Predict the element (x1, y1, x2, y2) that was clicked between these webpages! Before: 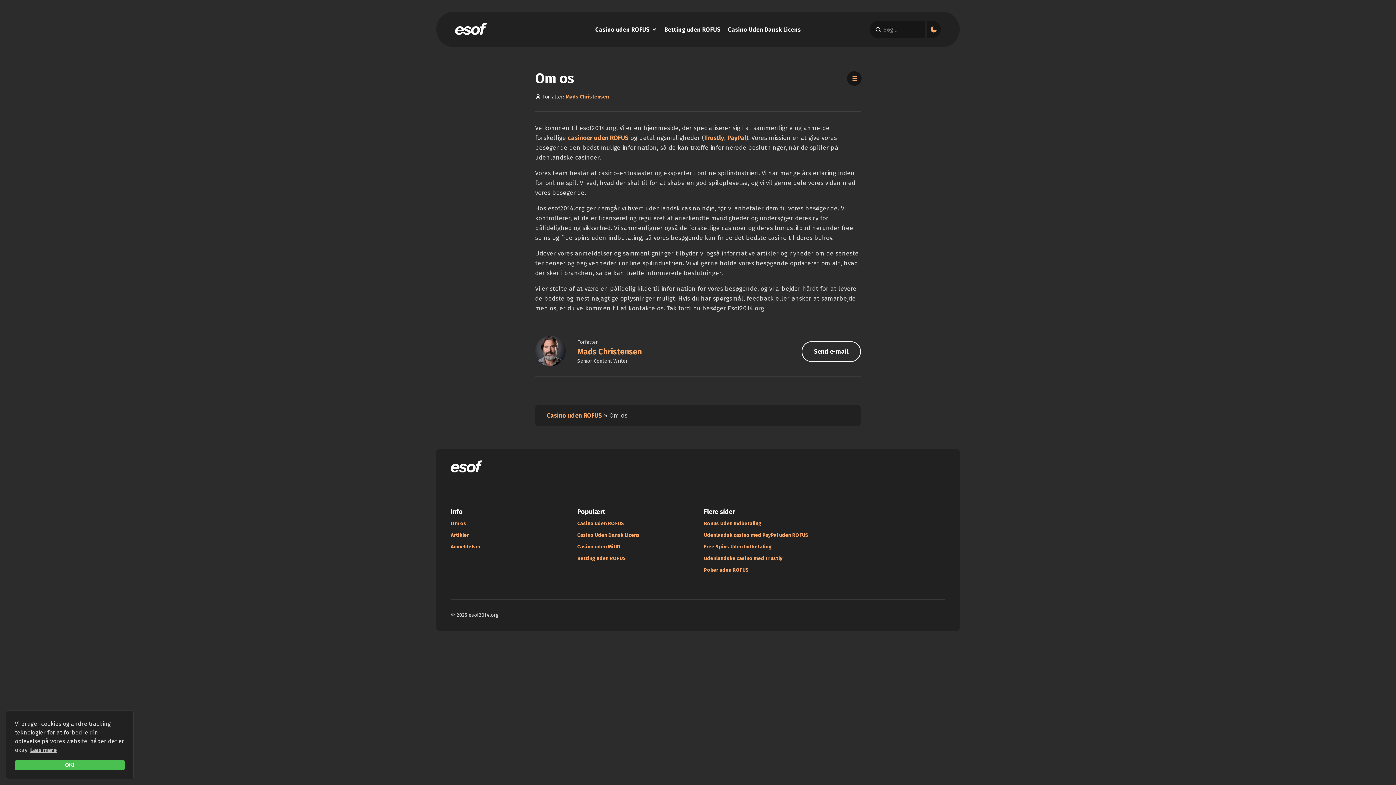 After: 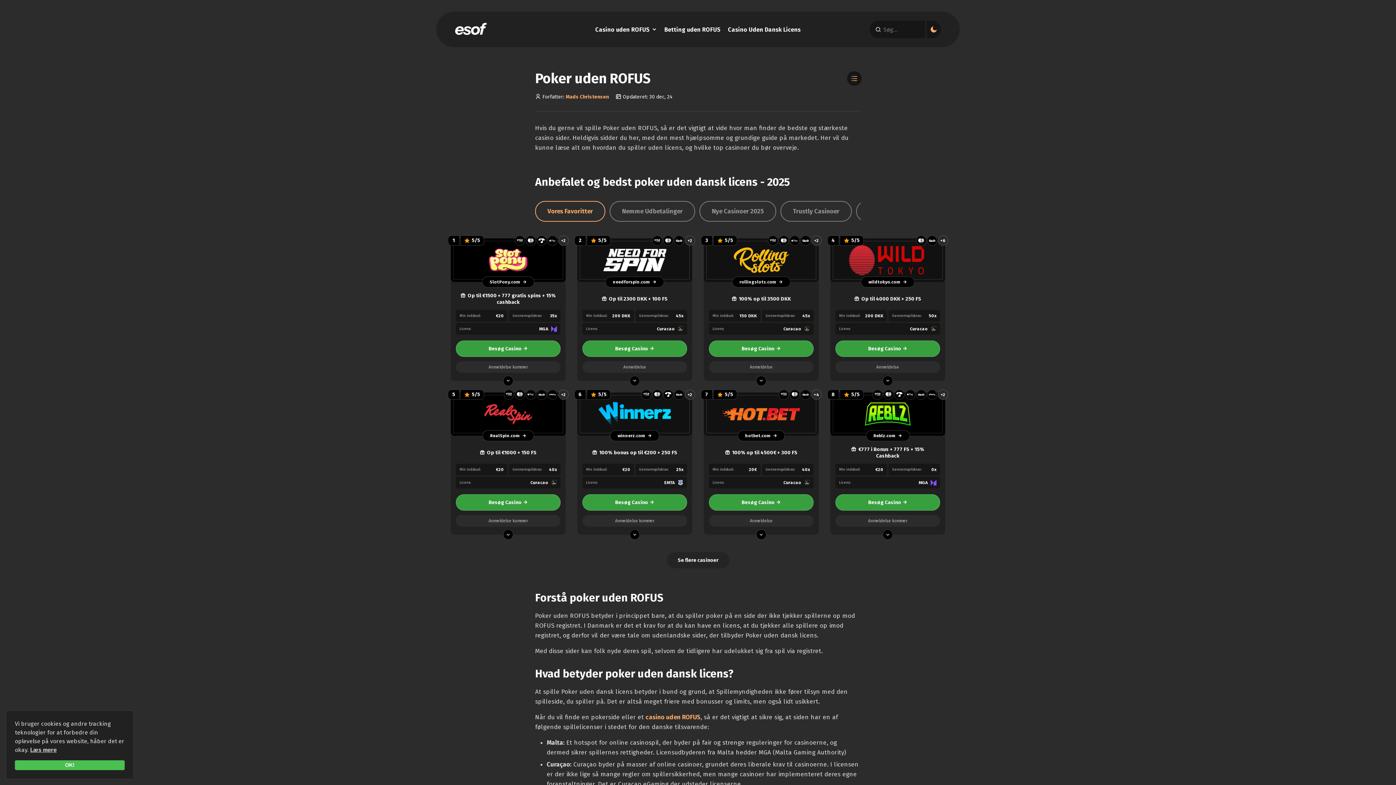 Action: label: Poker uden ROFUS bbox: (704, 565, 749, 575)